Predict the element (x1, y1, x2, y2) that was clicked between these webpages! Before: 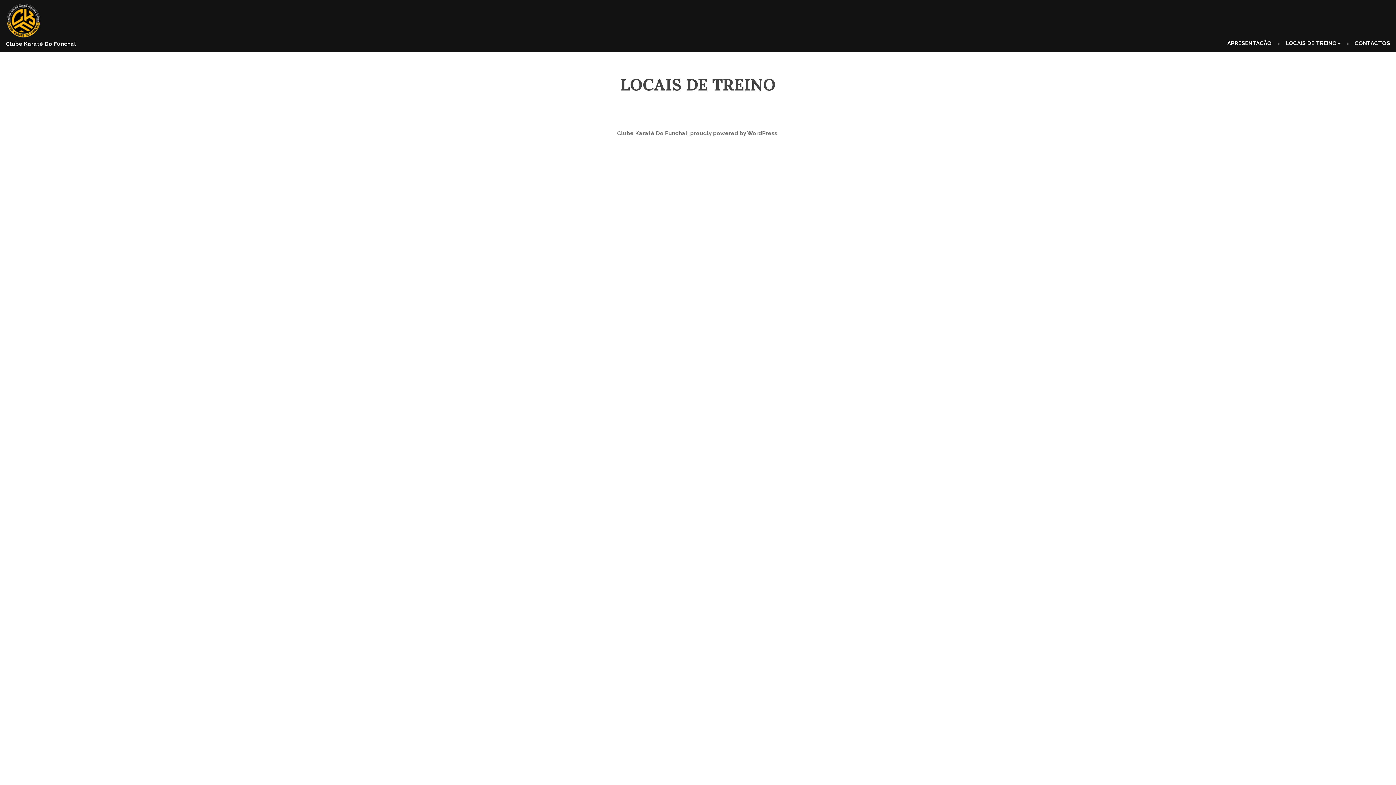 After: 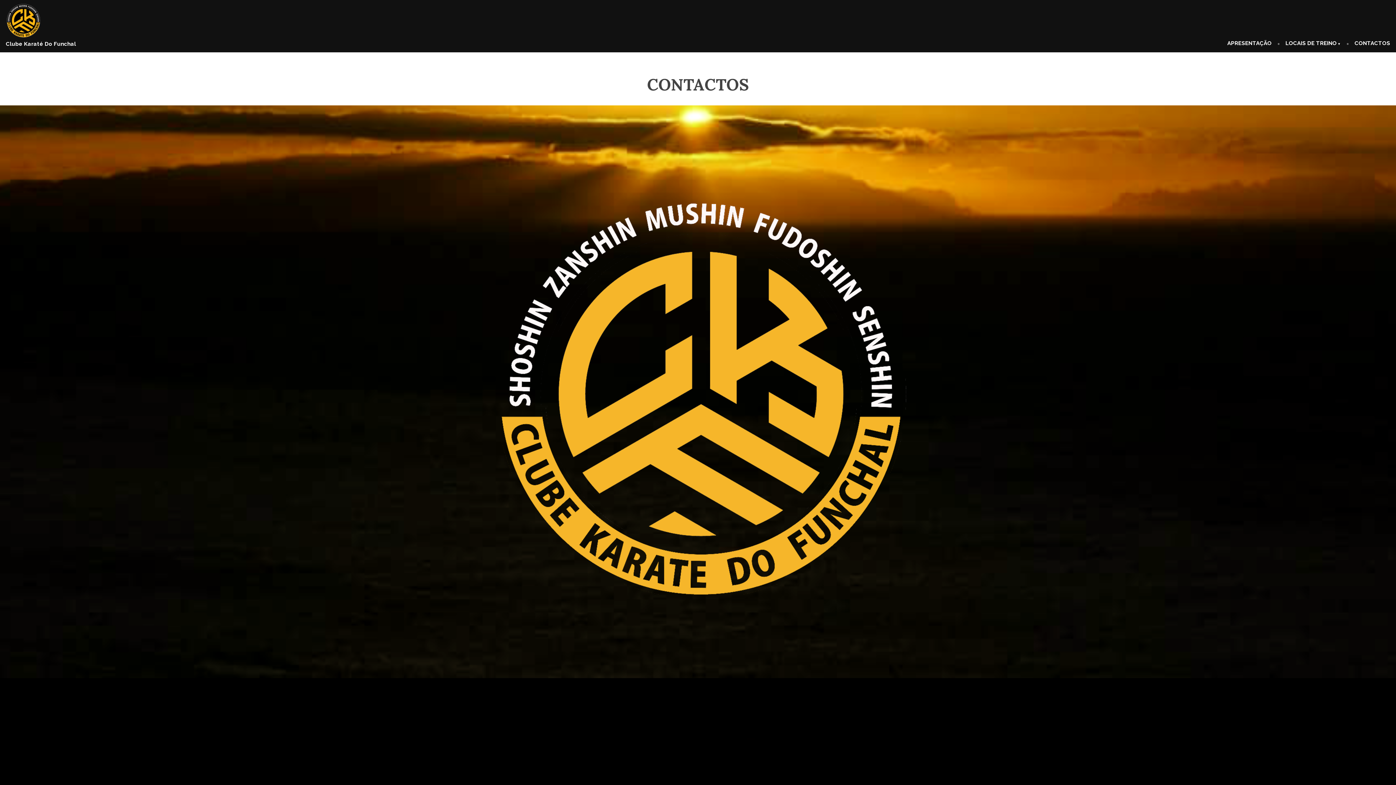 Action: bbox: (1349, 37, 1390, 50) label: CONTACTOS